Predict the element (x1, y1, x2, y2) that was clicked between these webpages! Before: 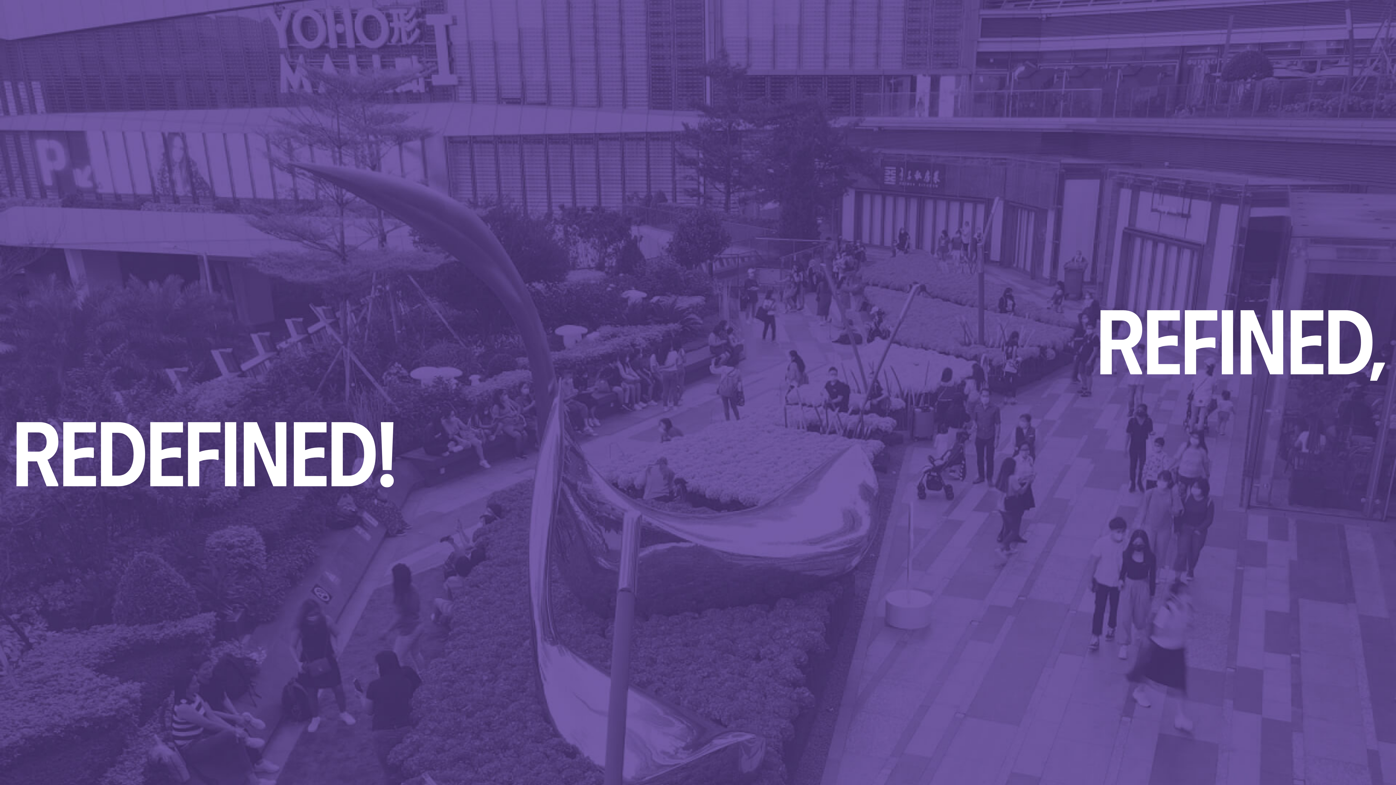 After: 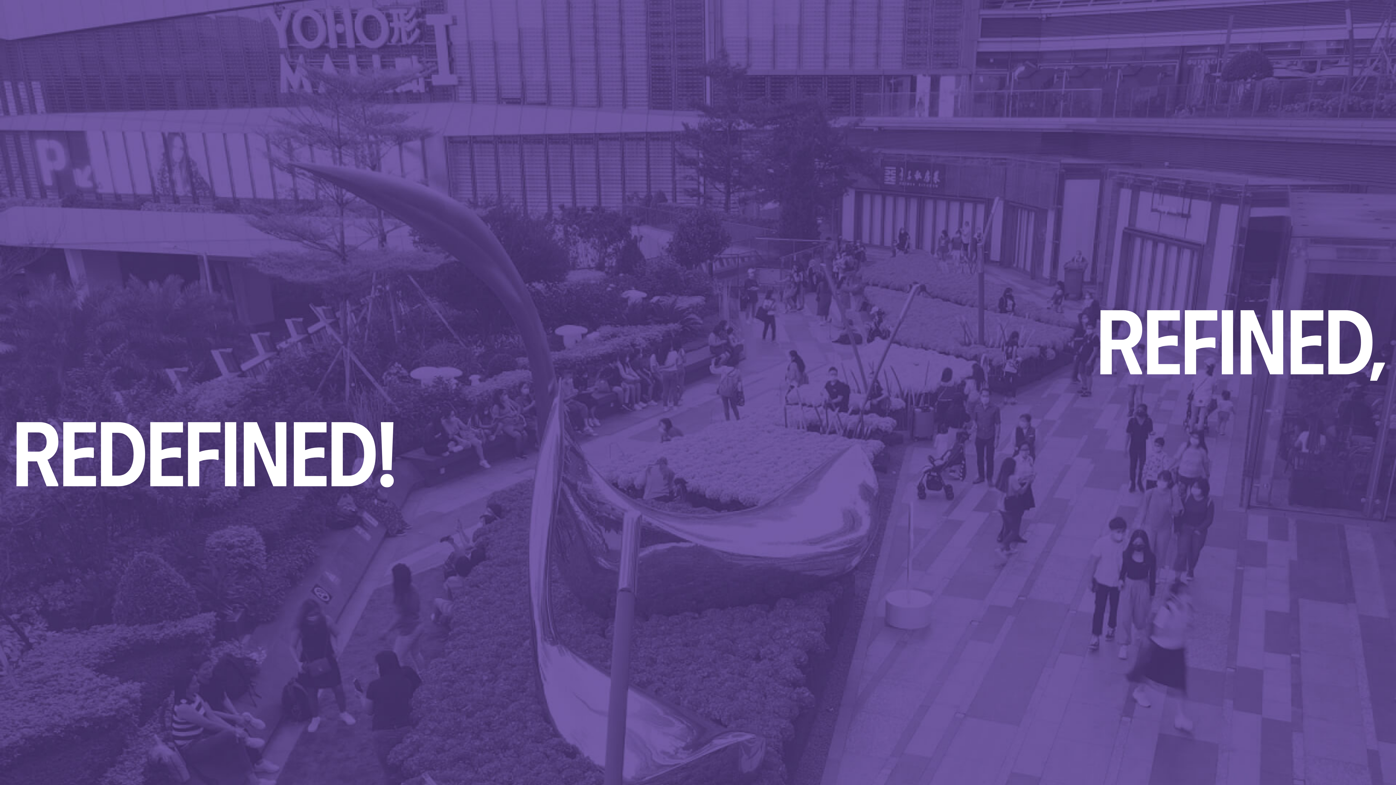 Action: bbox: (32, 0, 49, 17)